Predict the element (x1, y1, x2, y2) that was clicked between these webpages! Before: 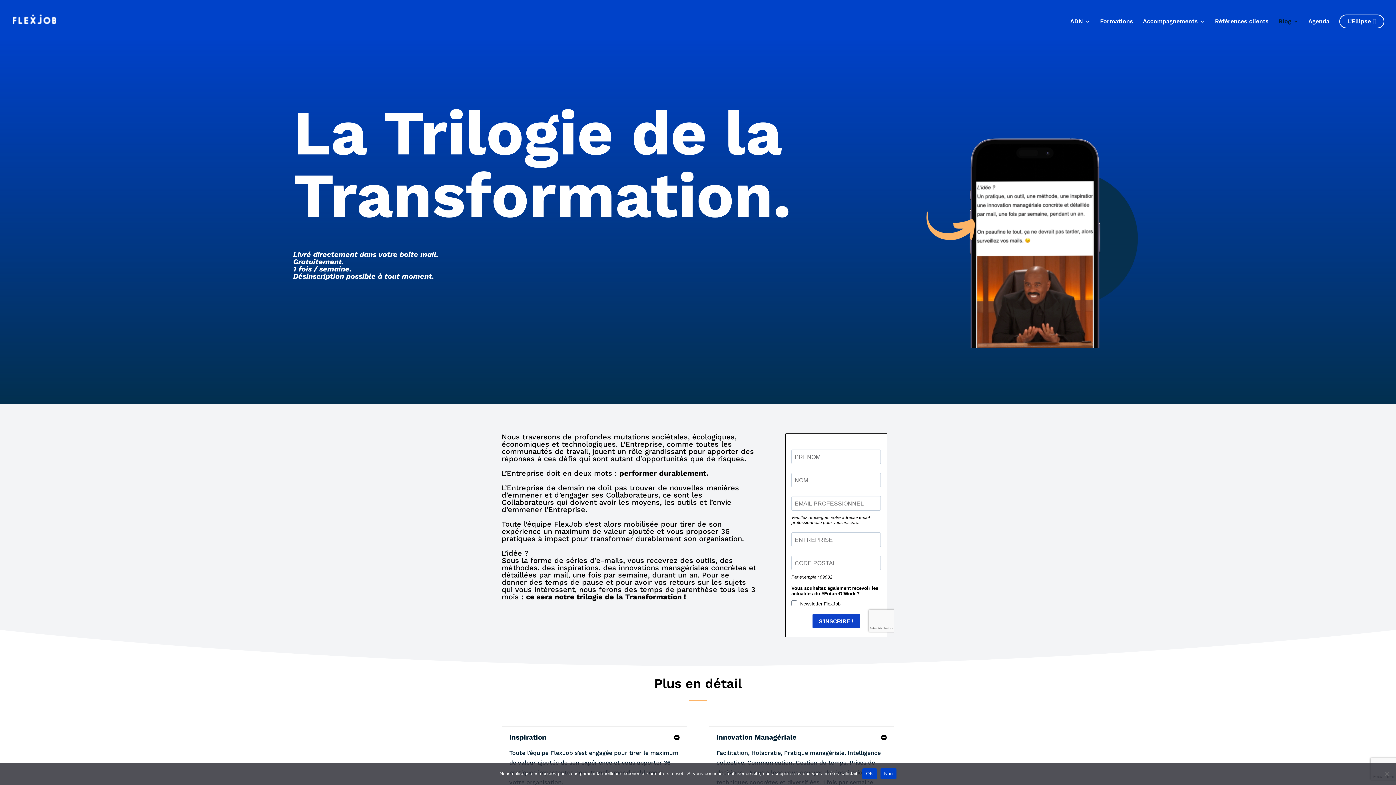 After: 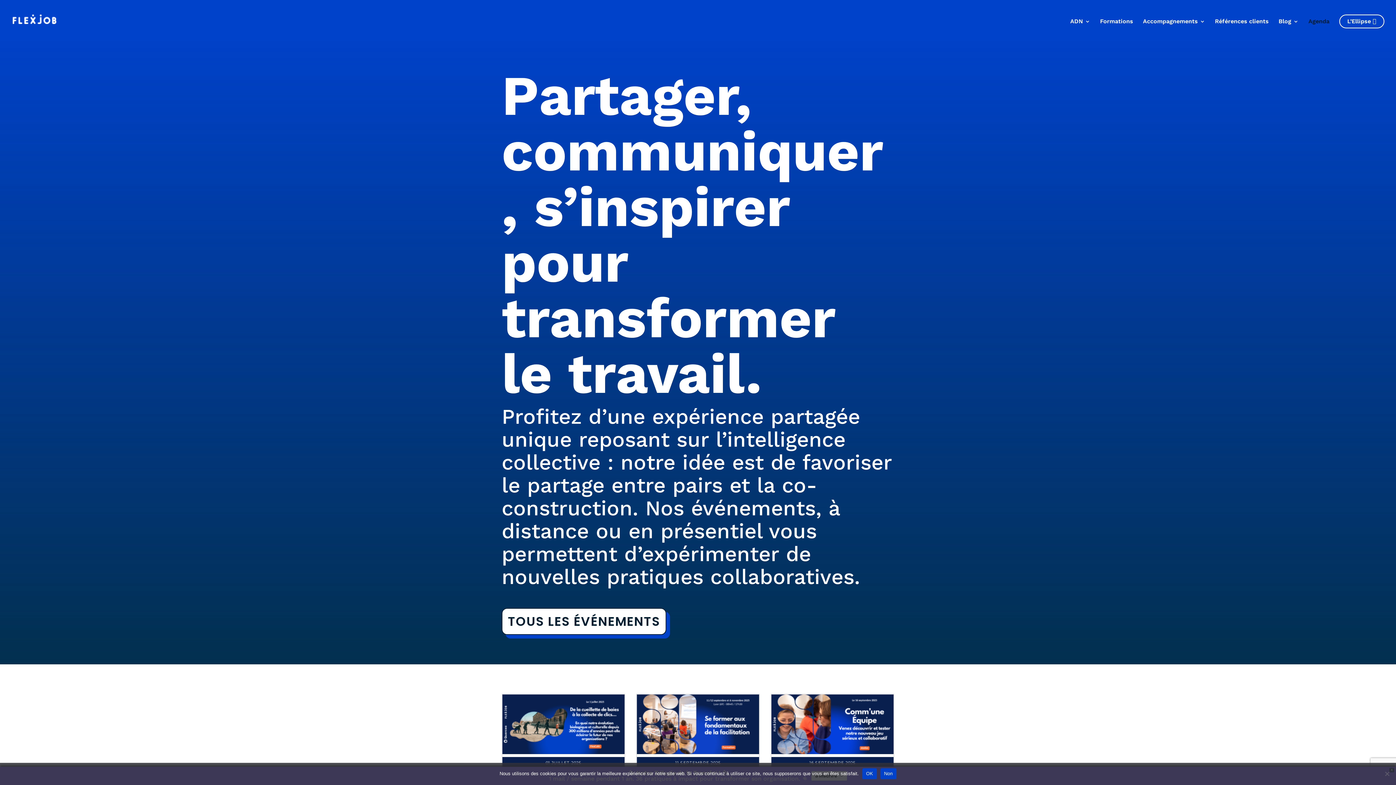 Action: label: Agenda bbox: (1308, 18, 1329, 38)